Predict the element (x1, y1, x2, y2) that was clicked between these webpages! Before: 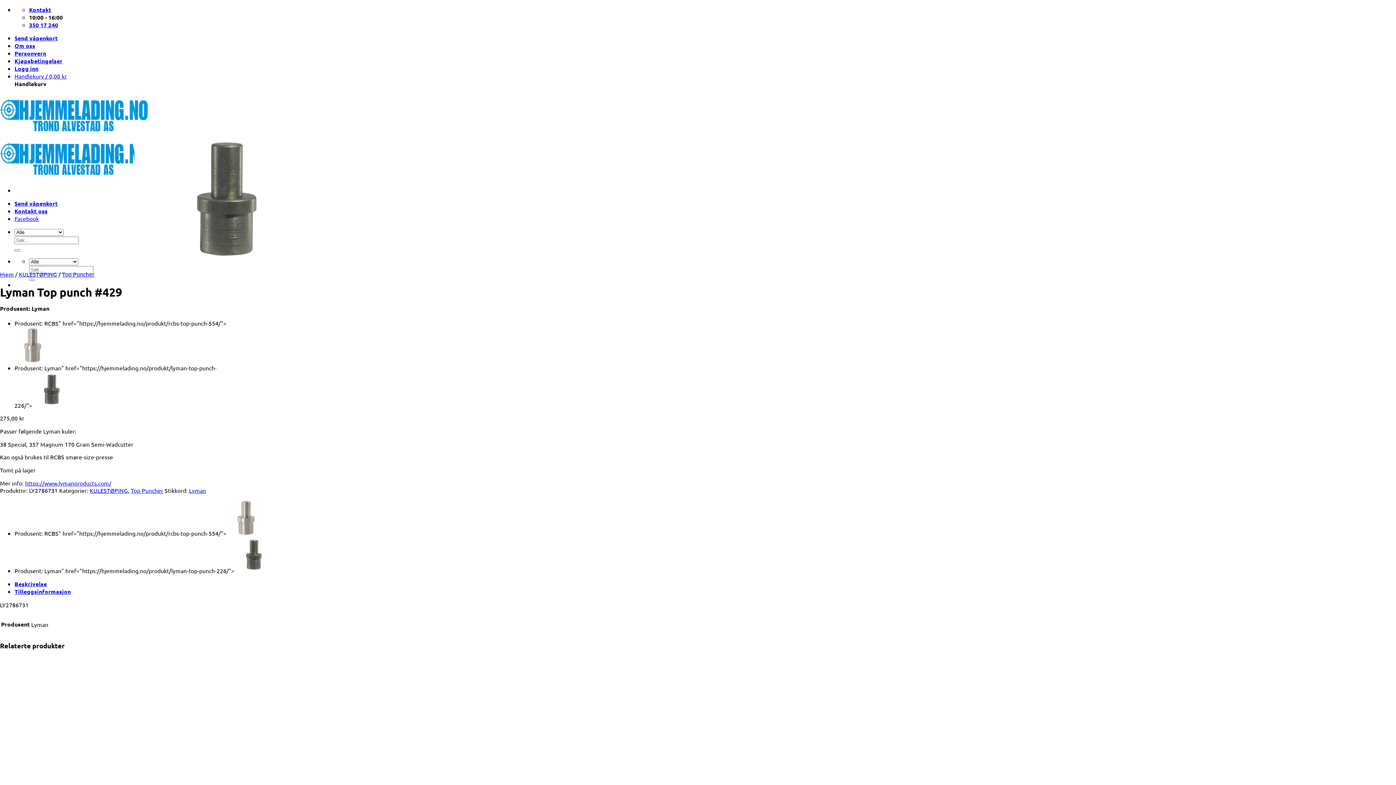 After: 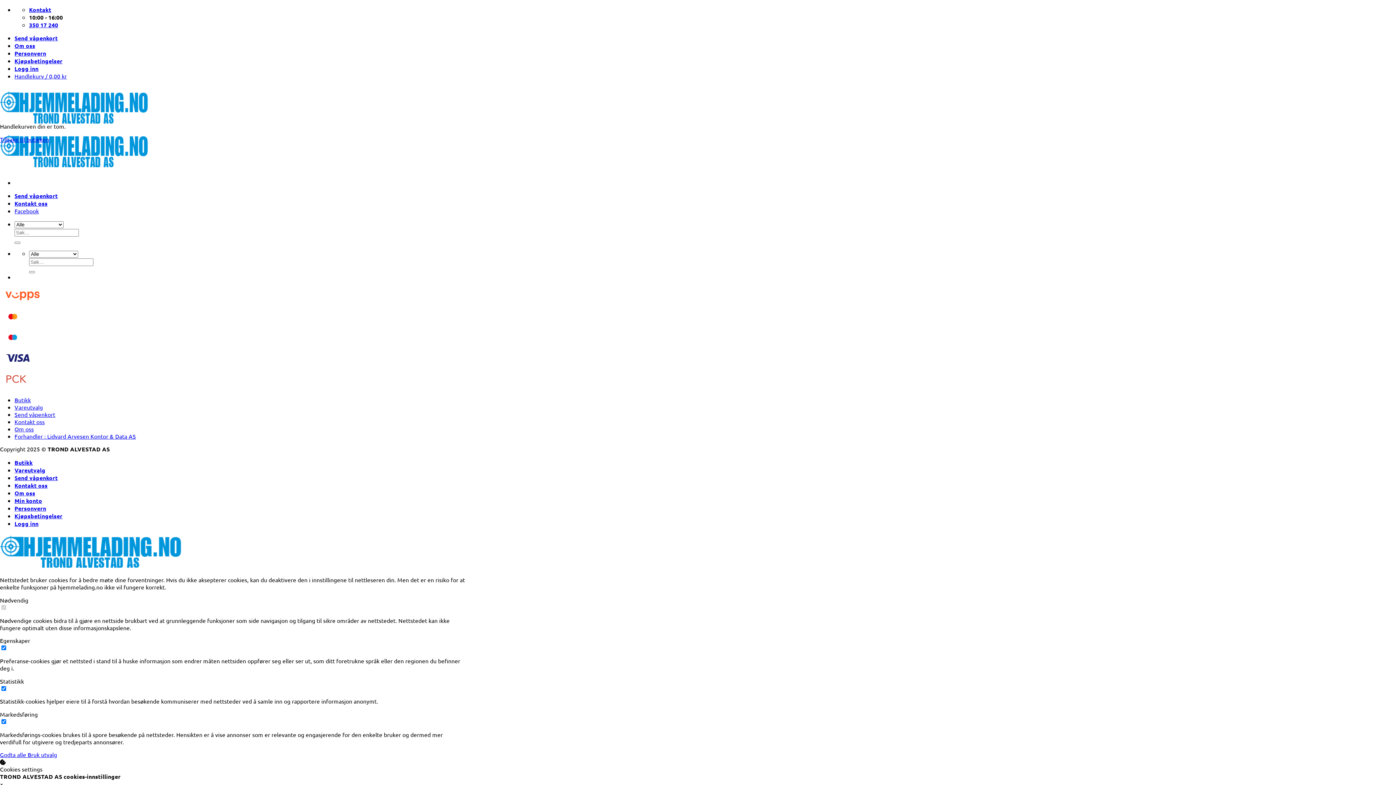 Action: label: Handlekurv / 0,00 kr bbox: (14, 72, 66, 79)